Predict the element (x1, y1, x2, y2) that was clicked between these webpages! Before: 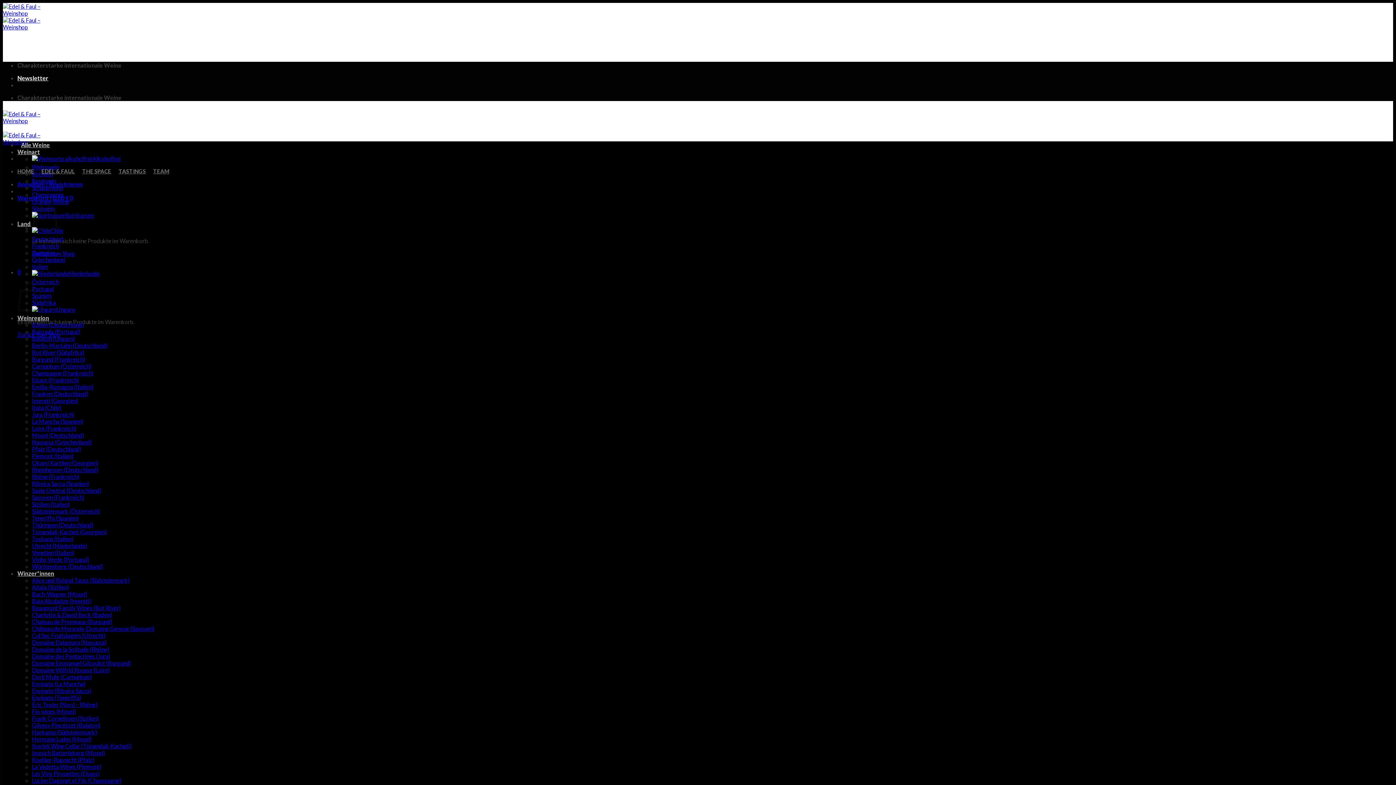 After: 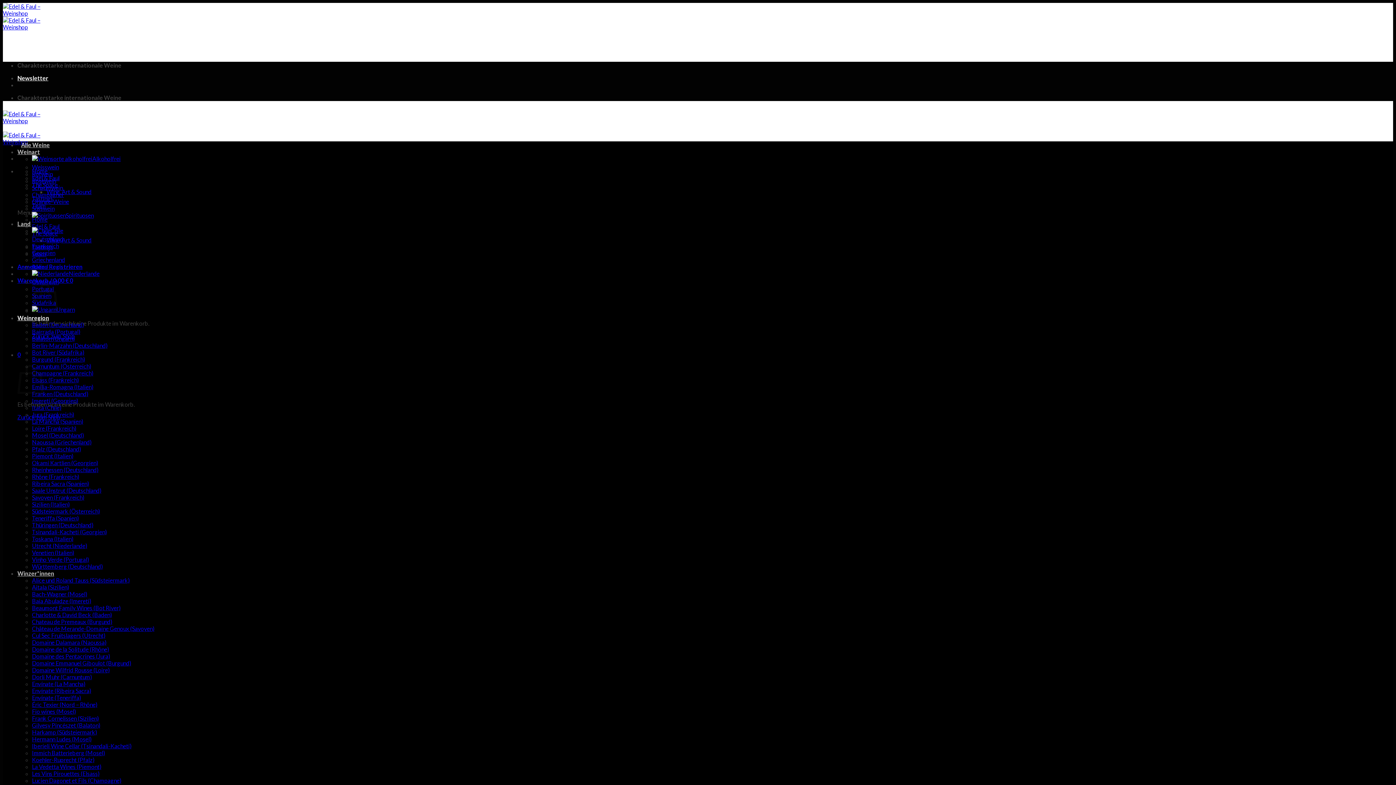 Action: bbox: (32, 383, 93, 390) label: Emilia-Romagna (Italien)